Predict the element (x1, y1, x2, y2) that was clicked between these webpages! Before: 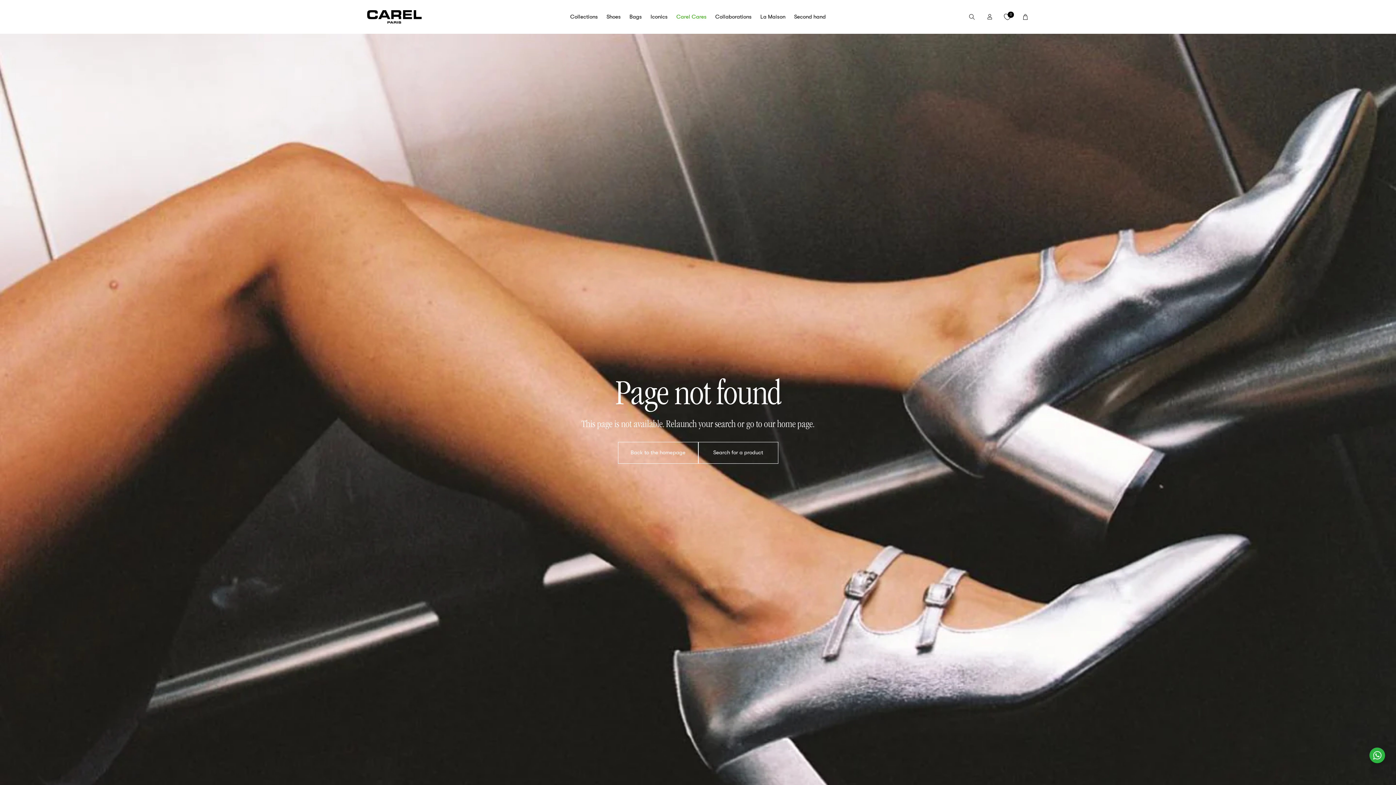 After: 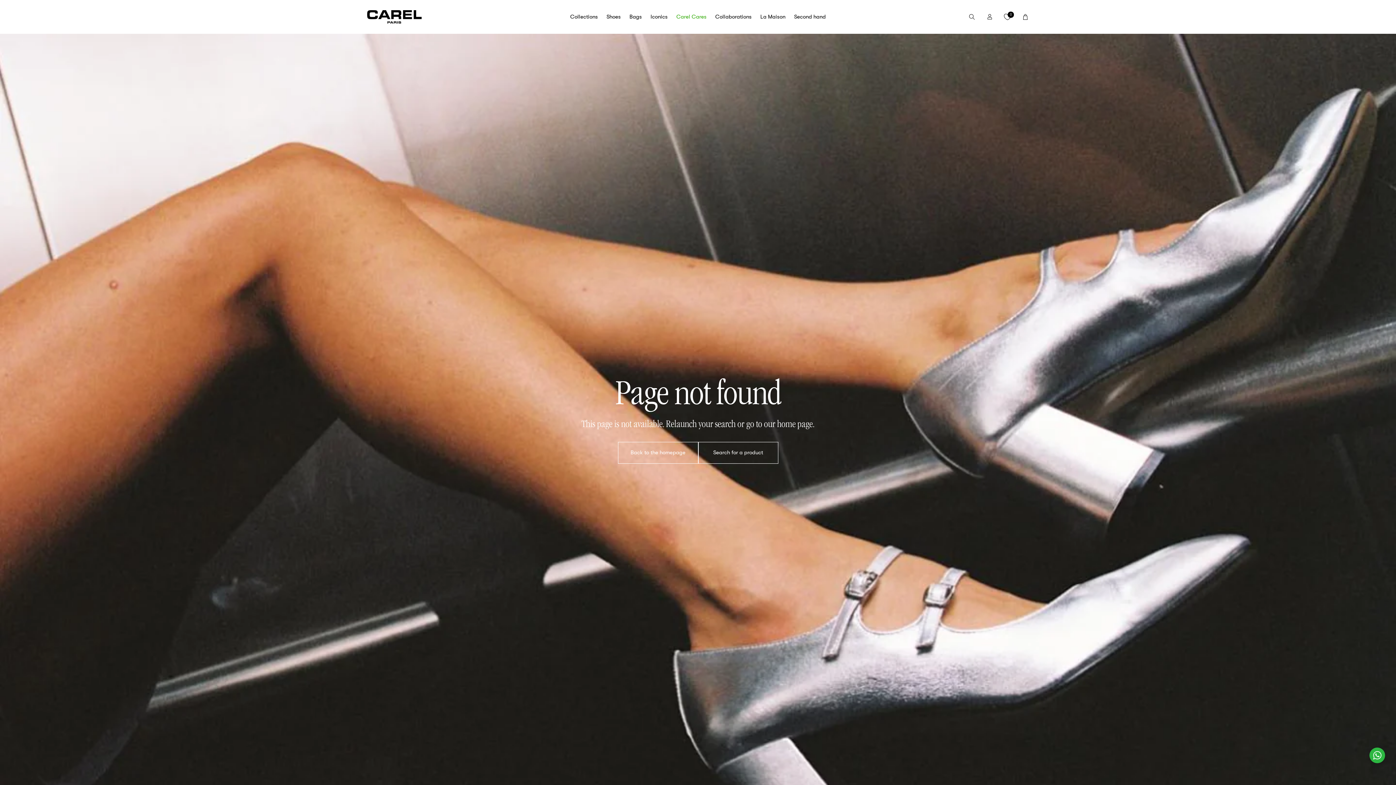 Action: label: Collections bbox: (566, 9, 602, 24)